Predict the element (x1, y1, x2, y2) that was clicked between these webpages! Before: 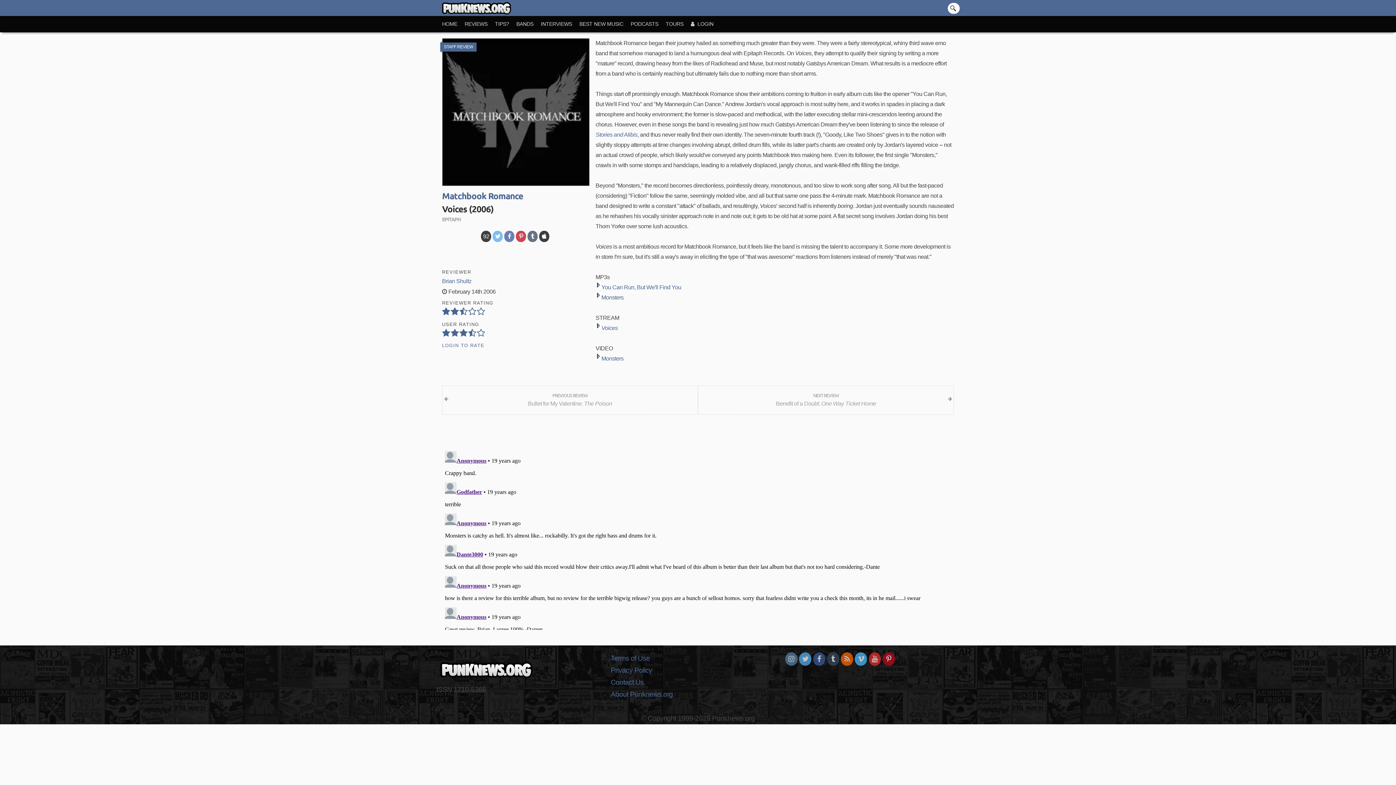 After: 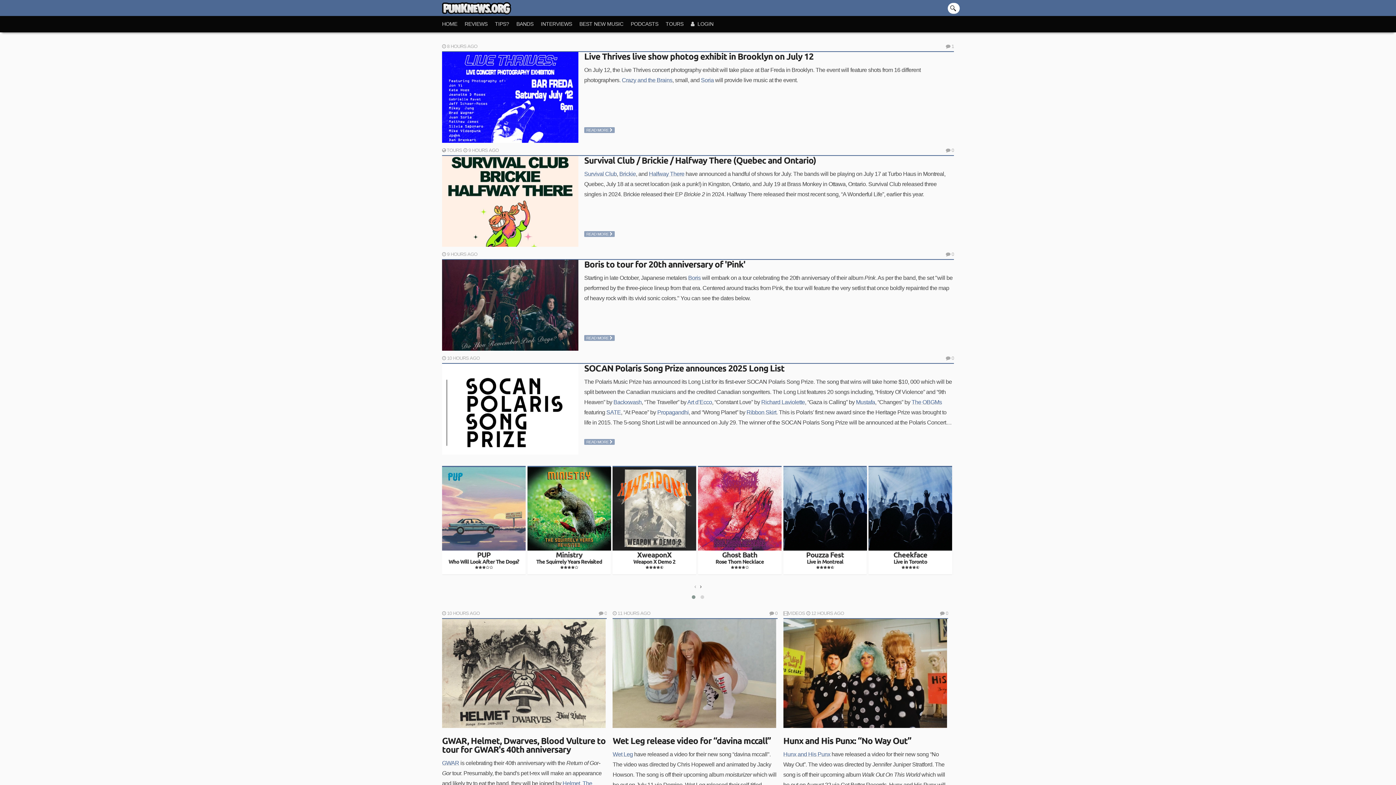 Action: label: HOME bbox: (442, 16, 464, 32)